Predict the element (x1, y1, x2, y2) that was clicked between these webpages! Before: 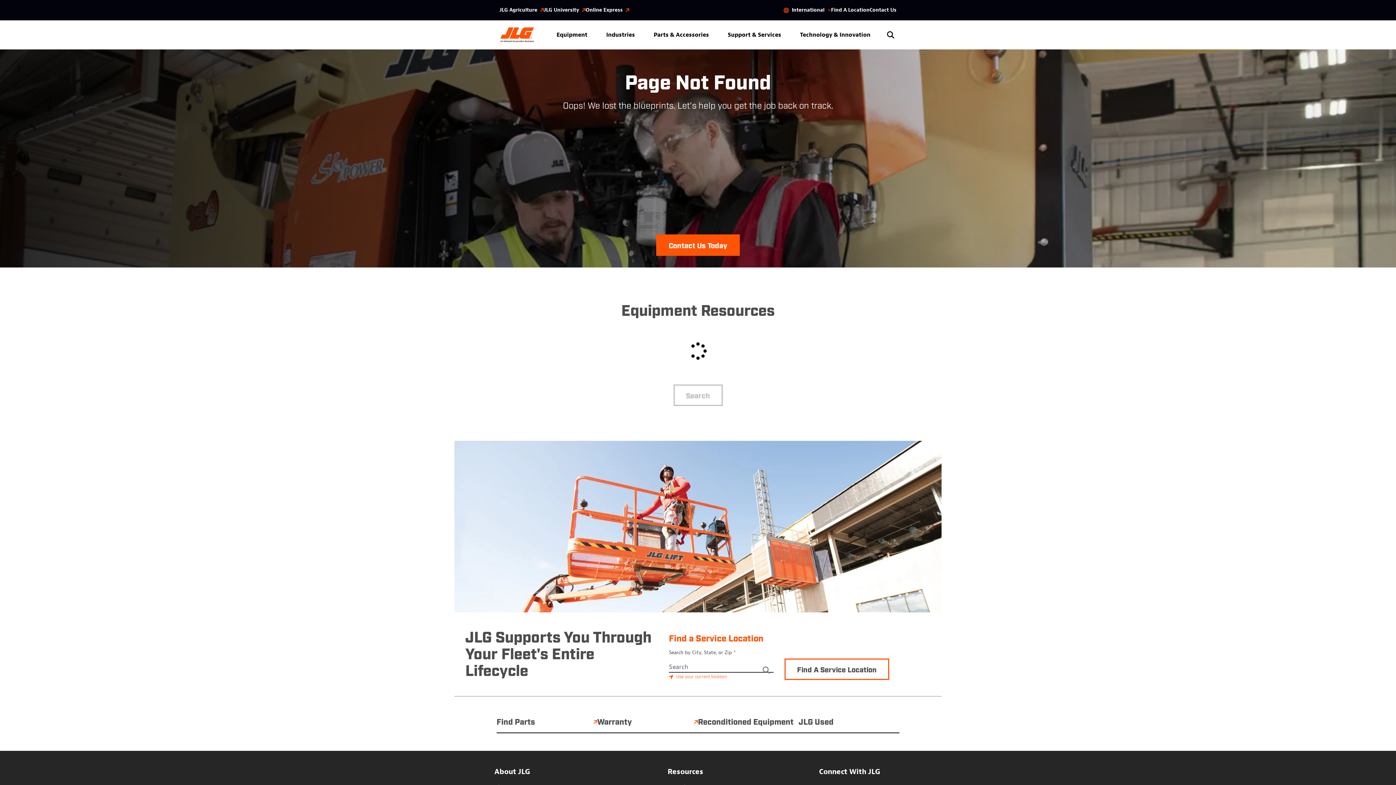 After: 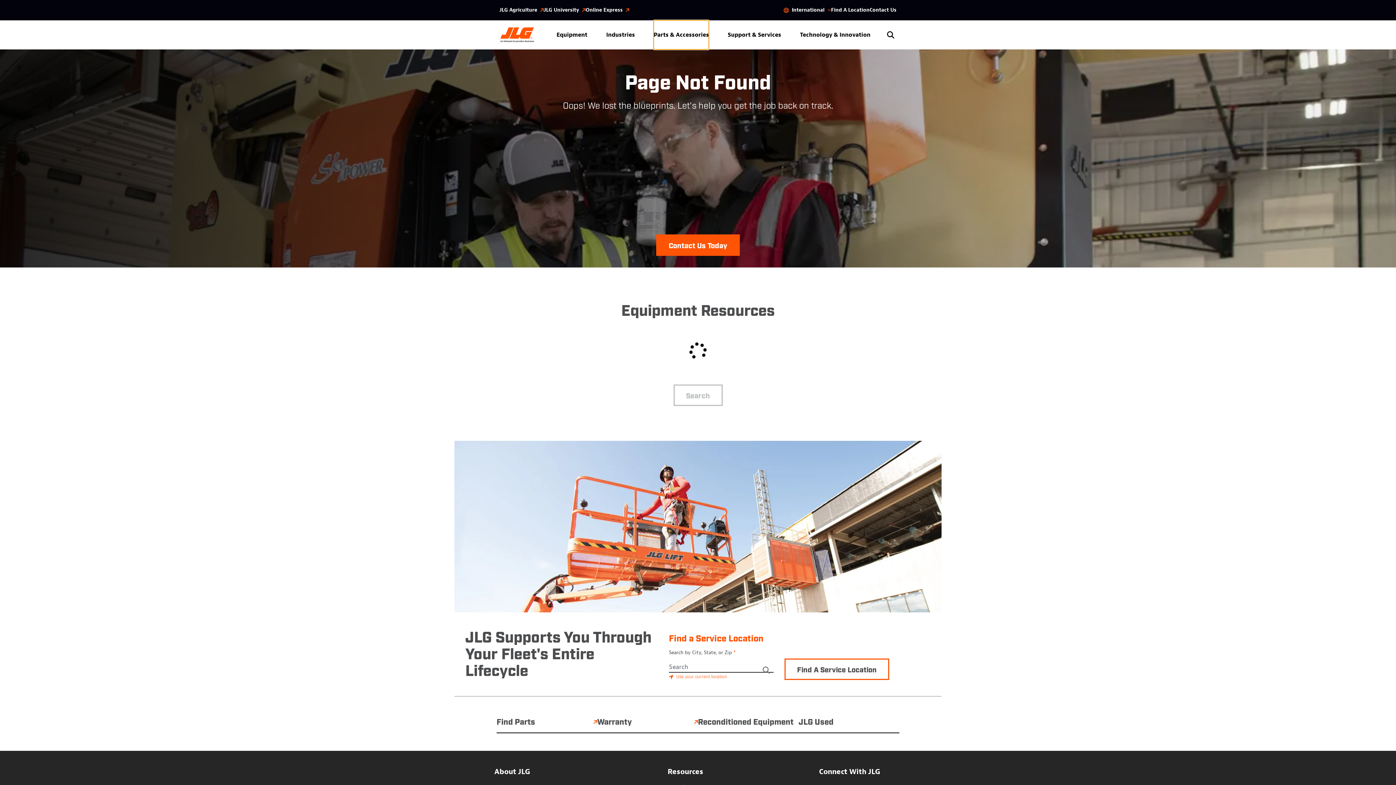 Action: label: Parts & Accessories bbox: (653, 20, 709, 49)